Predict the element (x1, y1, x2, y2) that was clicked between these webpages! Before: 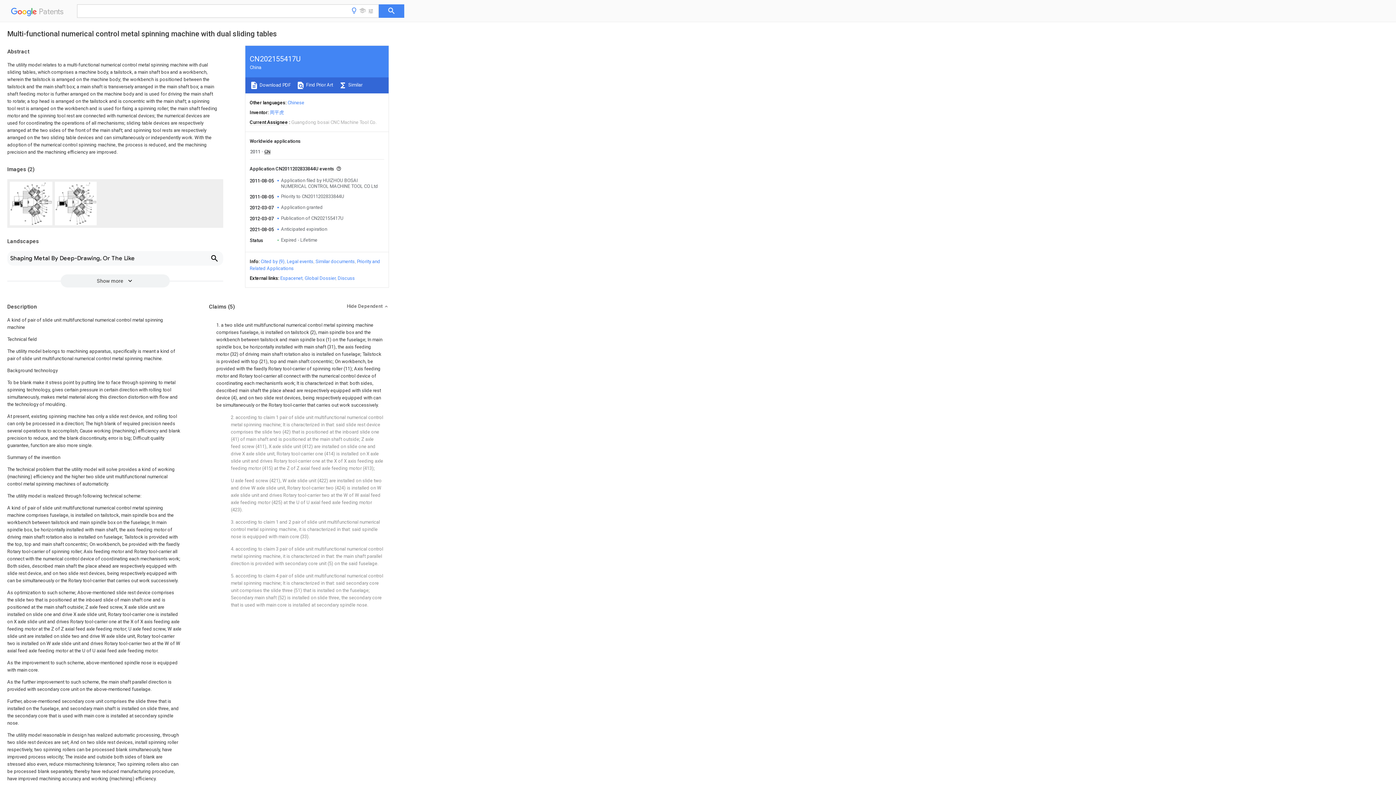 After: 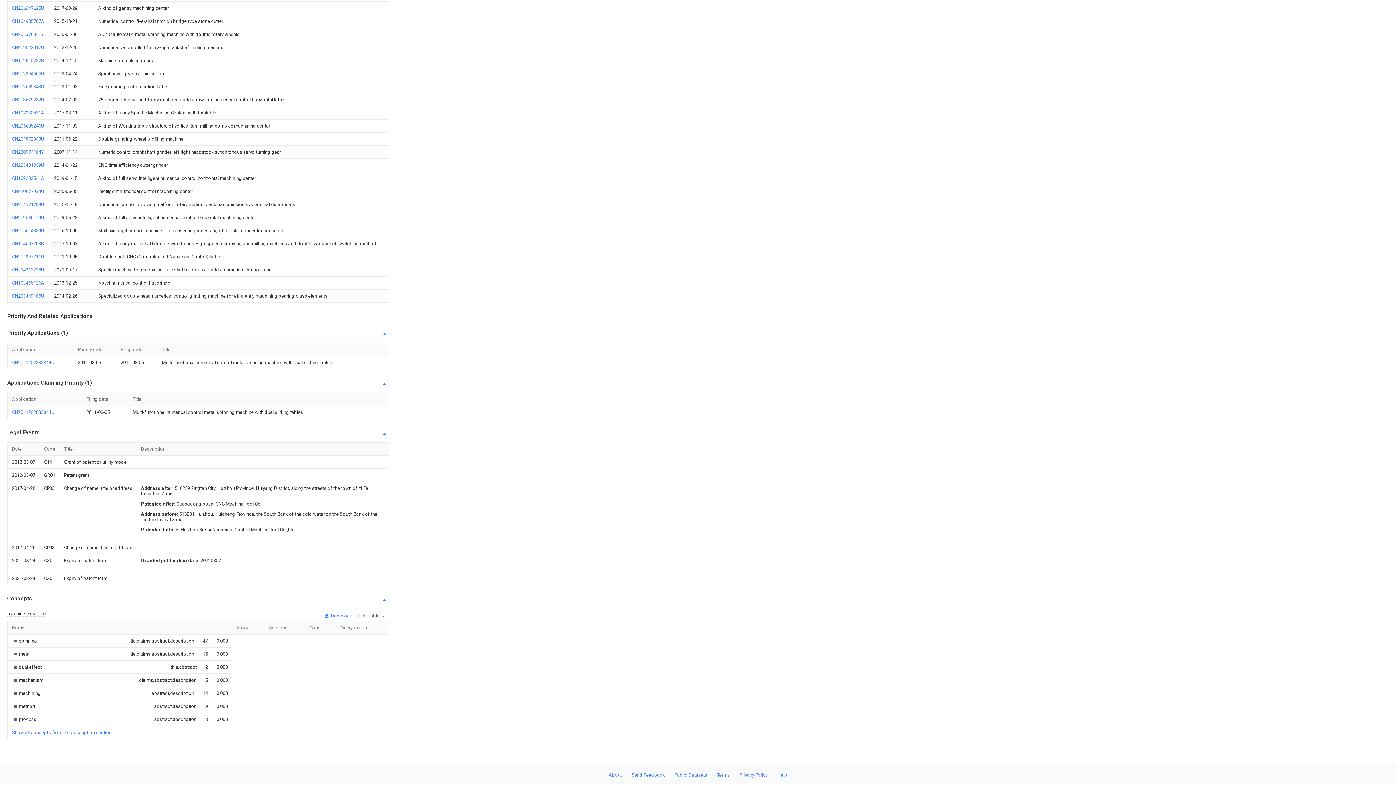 Action: bbox: (286, 258, 313, 264) label: Legal events